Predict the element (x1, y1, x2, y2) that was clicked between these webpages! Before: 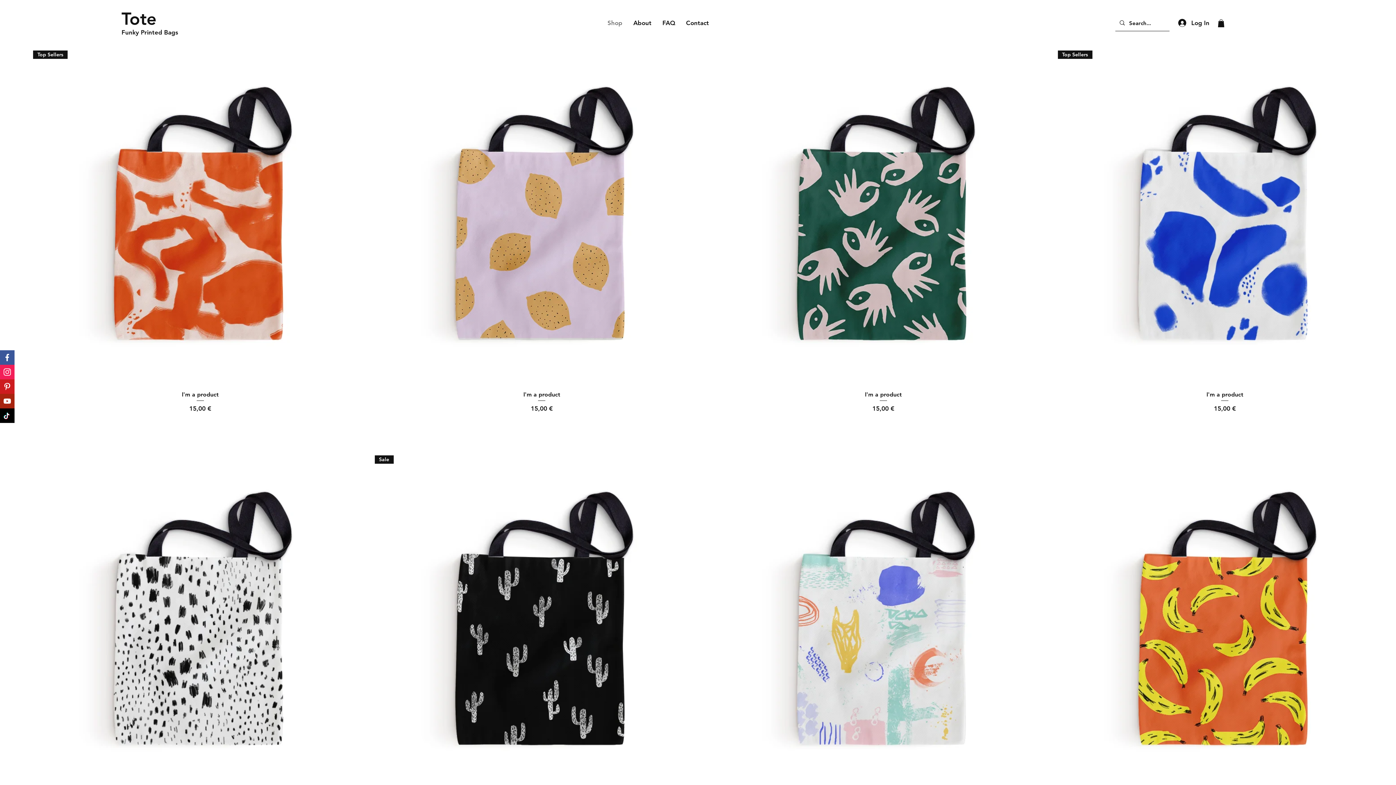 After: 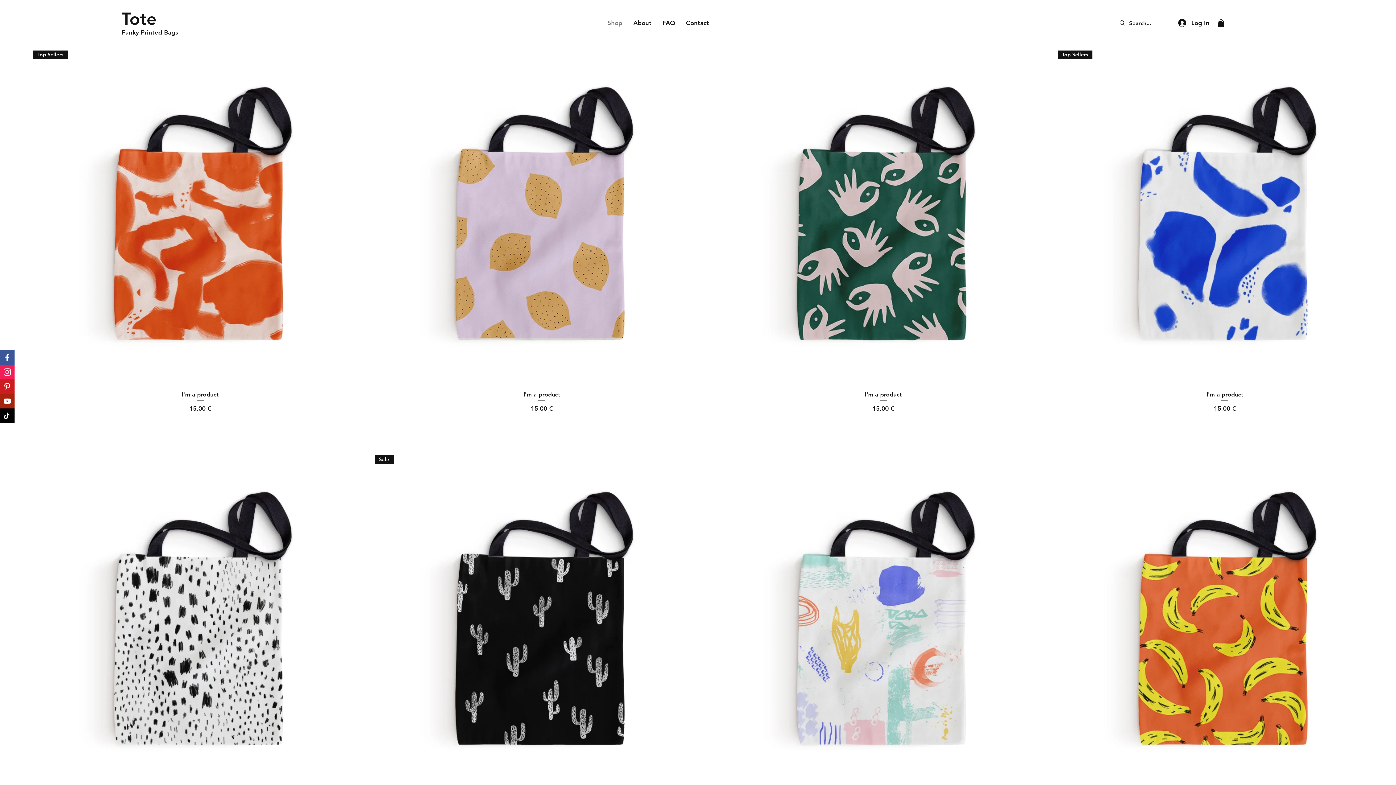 Action: label: About bbox: (628, 13, 657, 32)